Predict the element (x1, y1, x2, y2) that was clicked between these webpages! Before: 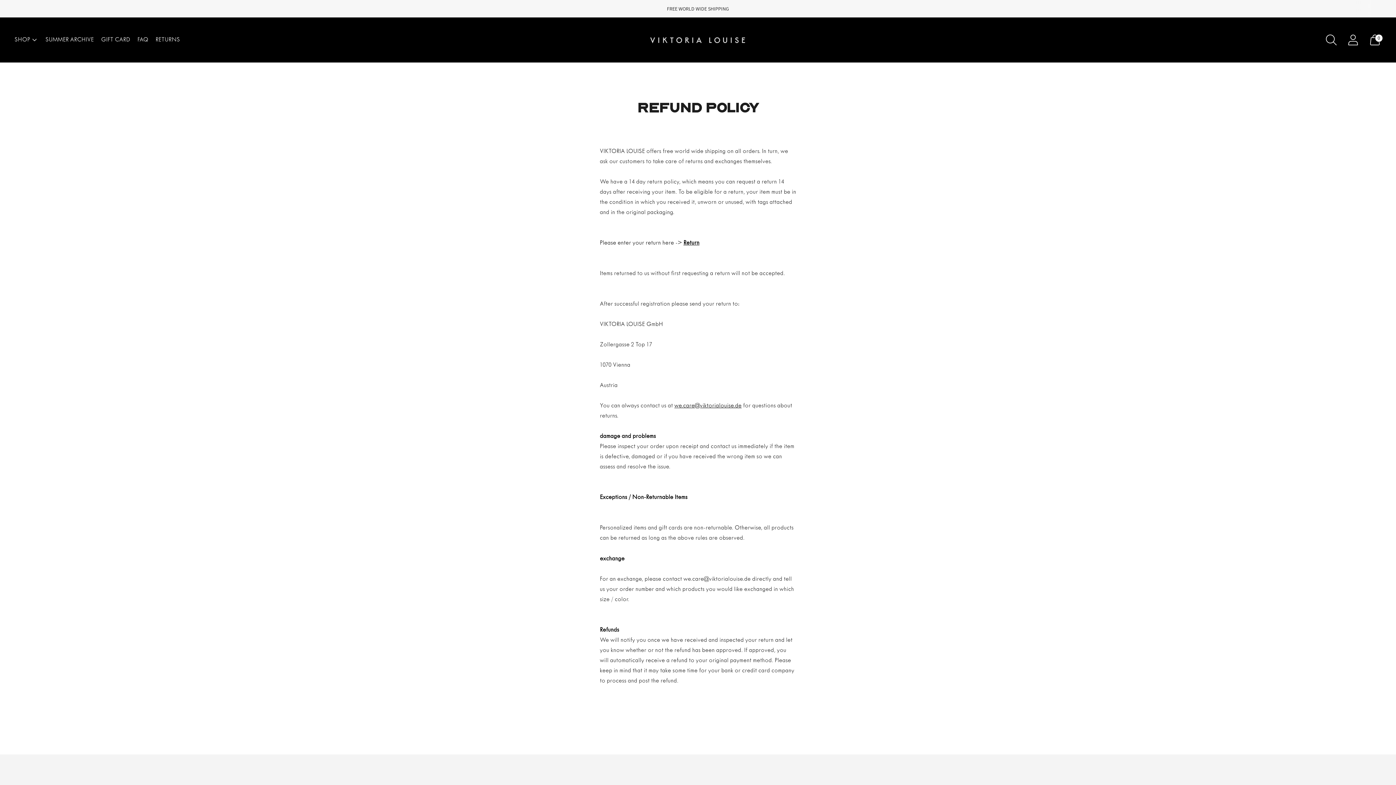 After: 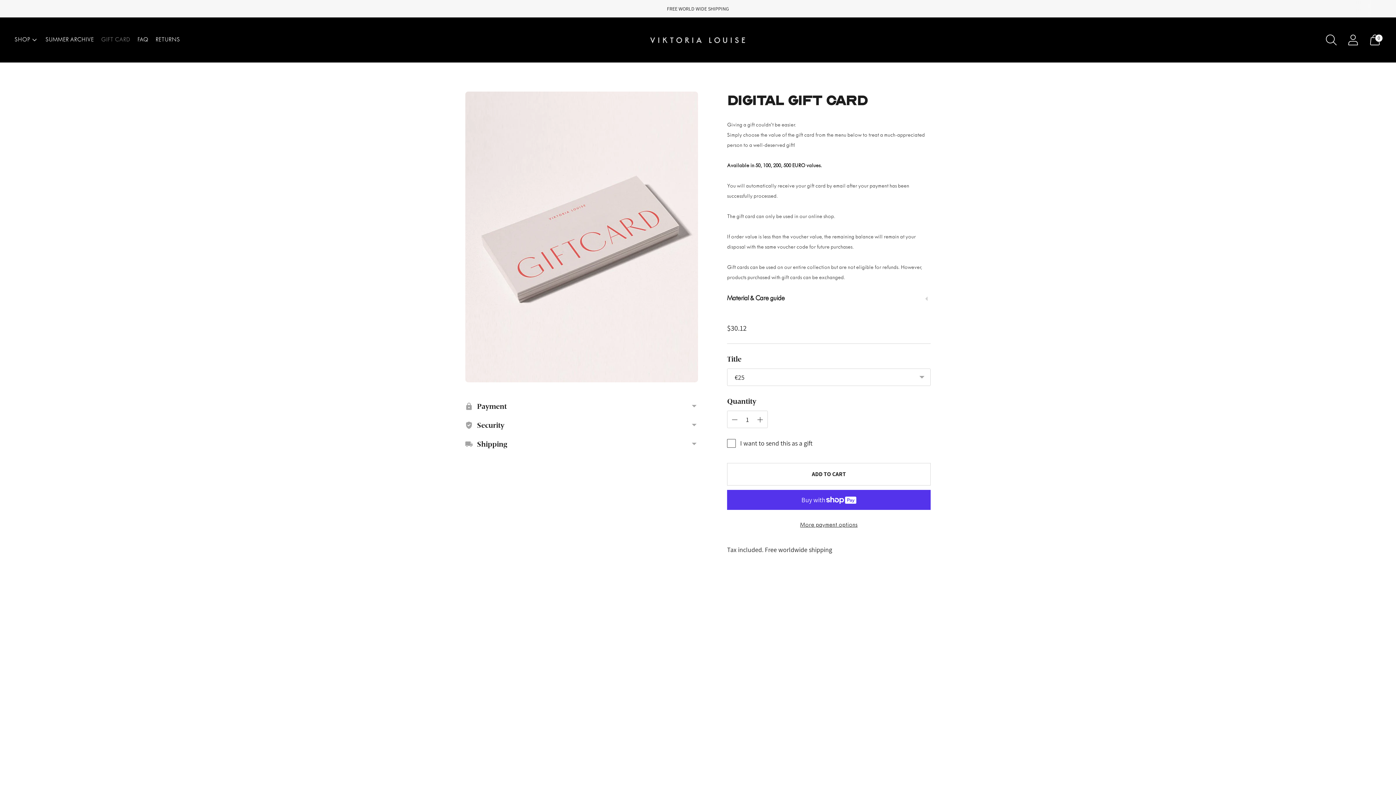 Action: bbox: (101, 31, 130, 47) label: GIFT CARD